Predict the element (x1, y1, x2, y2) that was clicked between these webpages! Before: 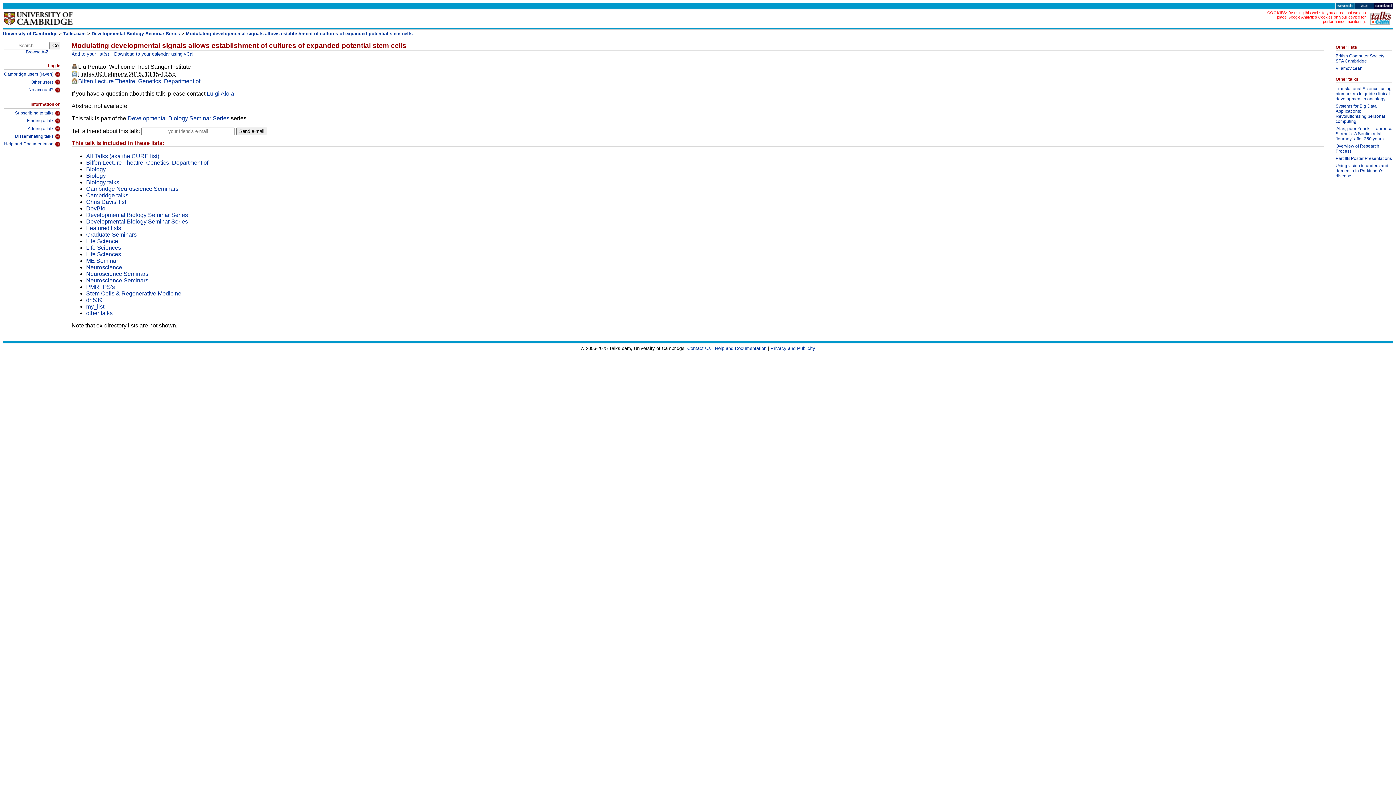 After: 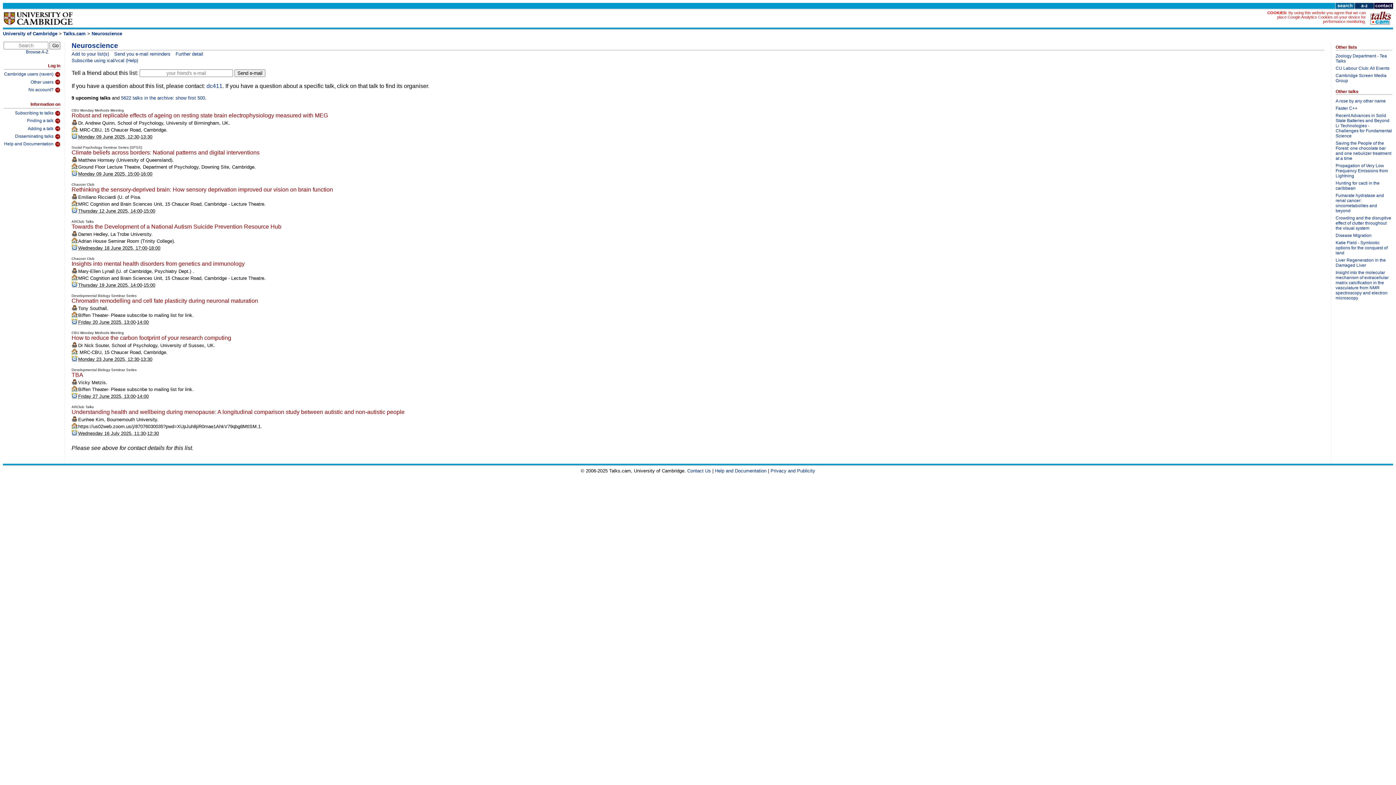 Action: label: Neuroscience bbox: (86, 264, 122, 270)